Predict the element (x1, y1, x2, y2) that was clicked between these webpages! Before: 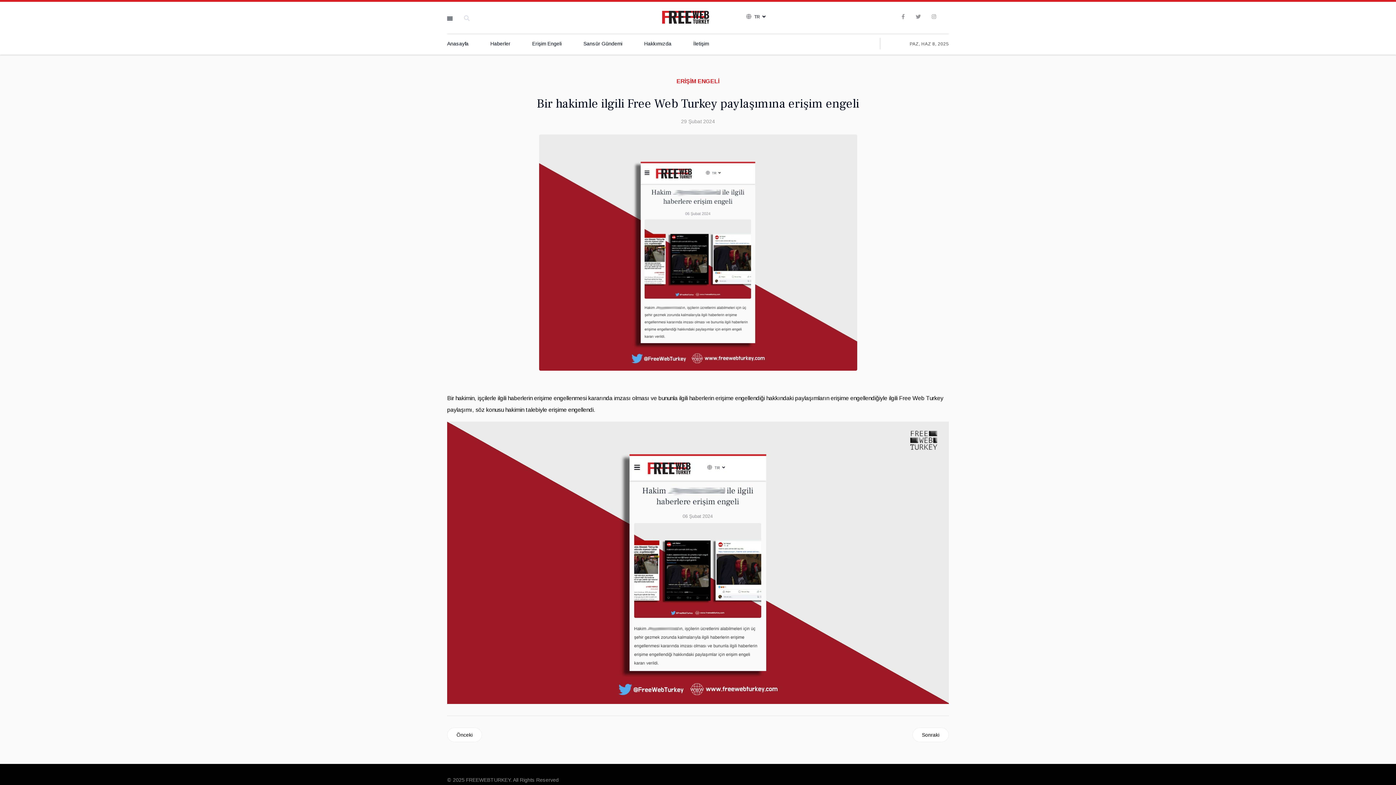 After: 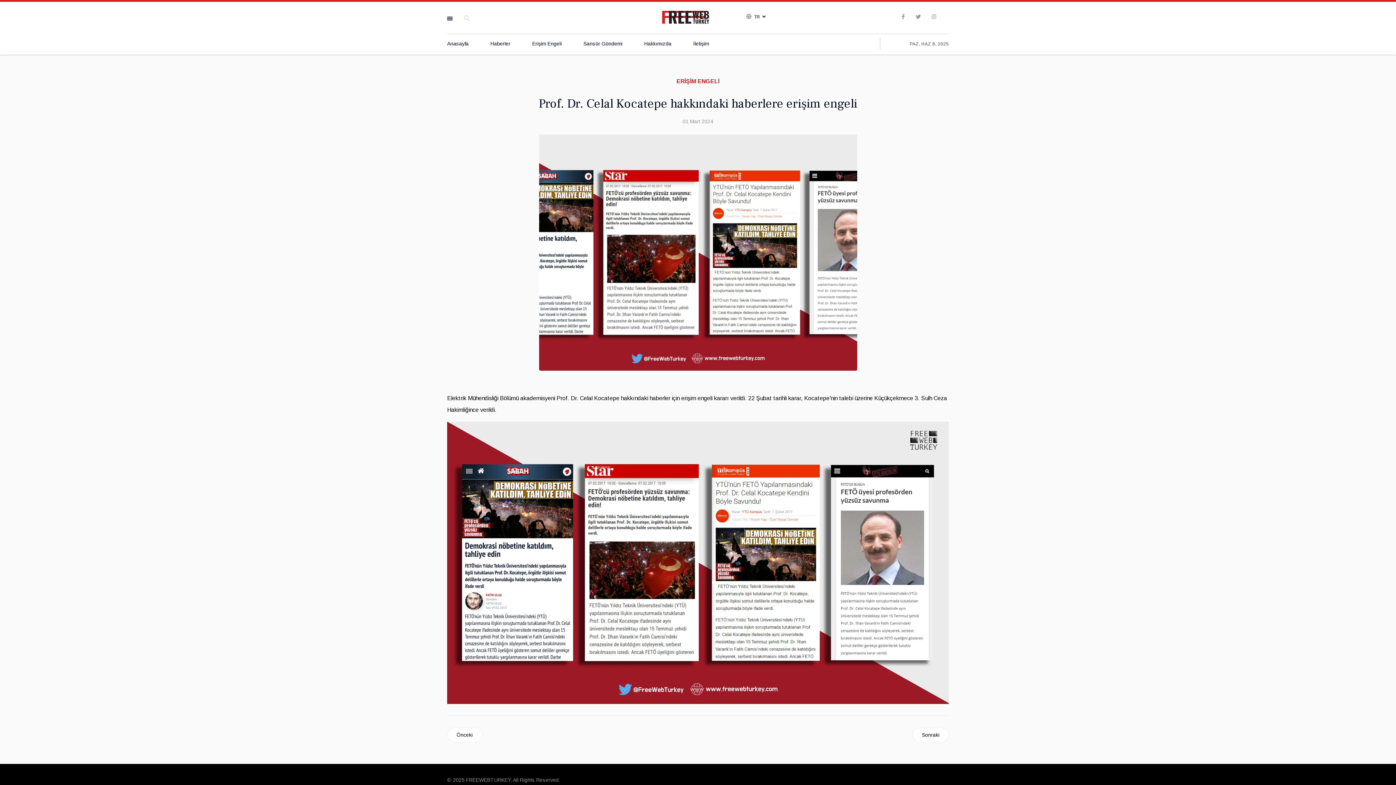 Action: bbox: (447, 727, 482, 742) label: Önceki makale: Prof. Dr. Celal Kocatepe hakkındaki haberlere erişim engeli
Önceki